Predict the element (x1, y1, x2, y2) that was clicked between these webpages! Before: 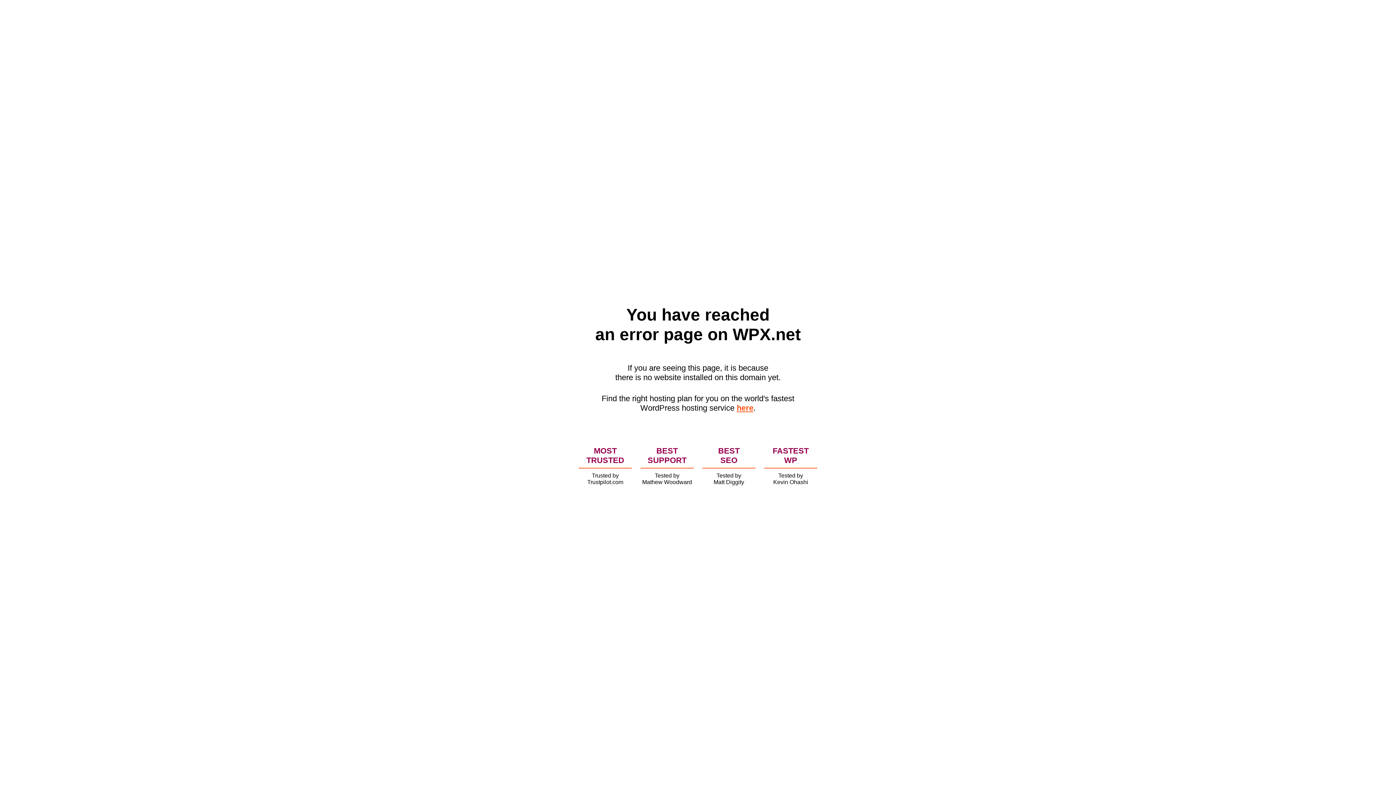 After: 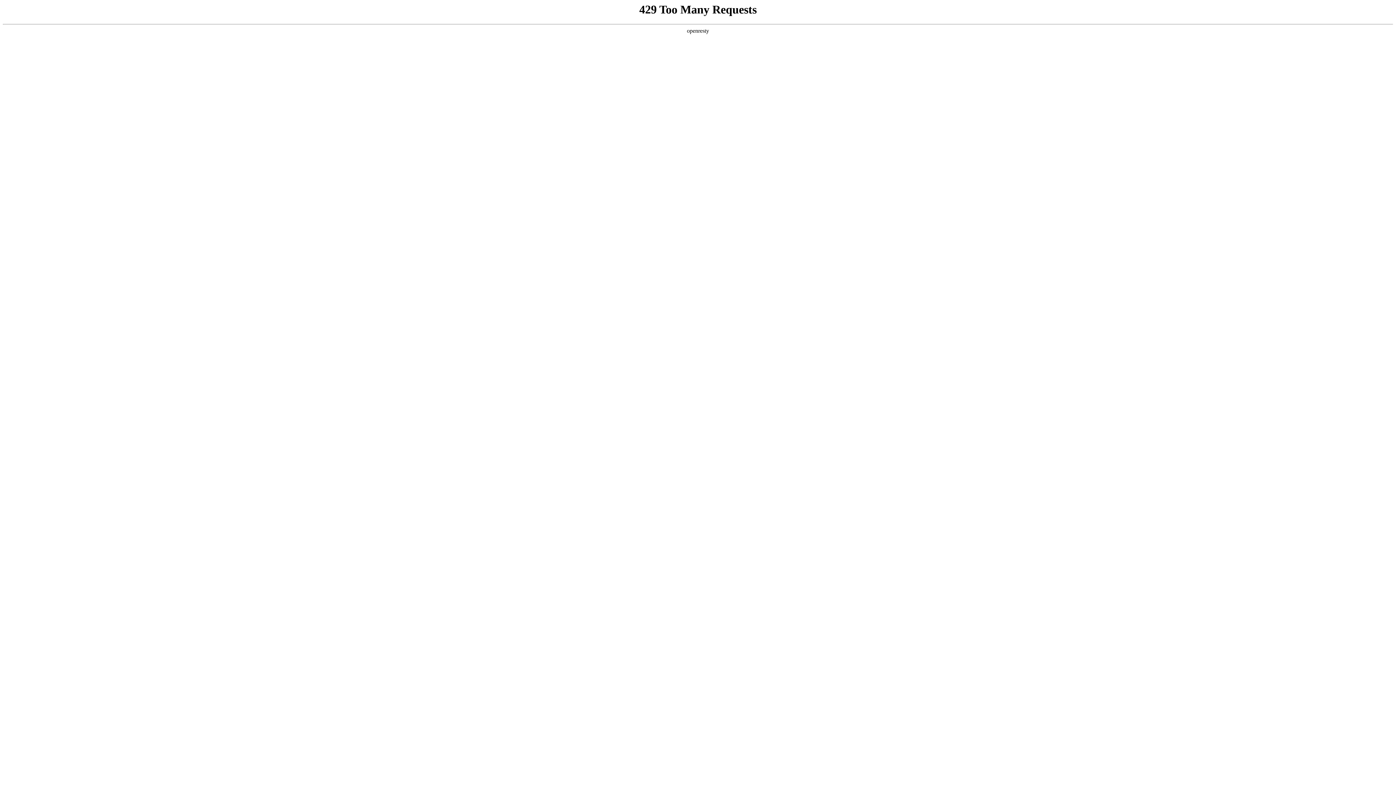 Action: label: here bbox: (736, 403, 753, 412)